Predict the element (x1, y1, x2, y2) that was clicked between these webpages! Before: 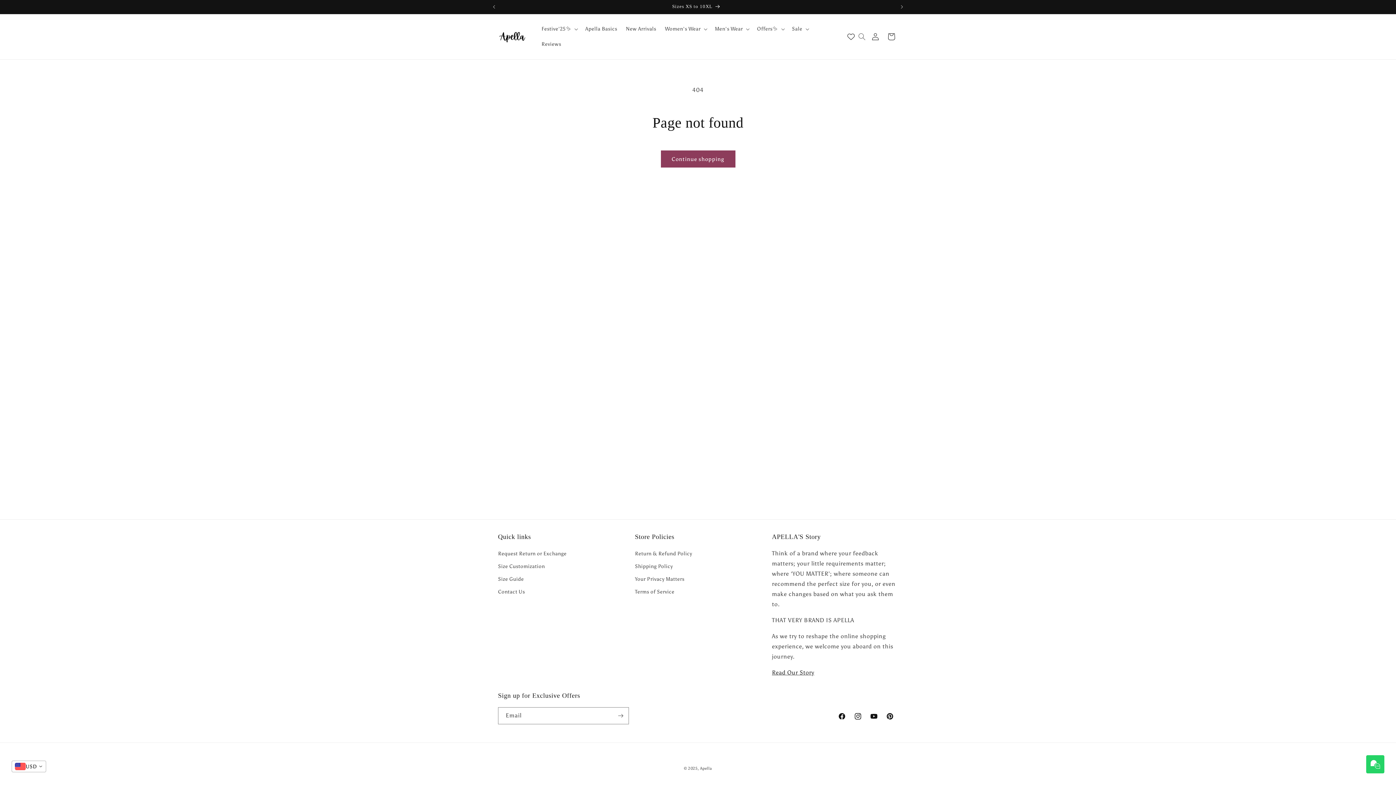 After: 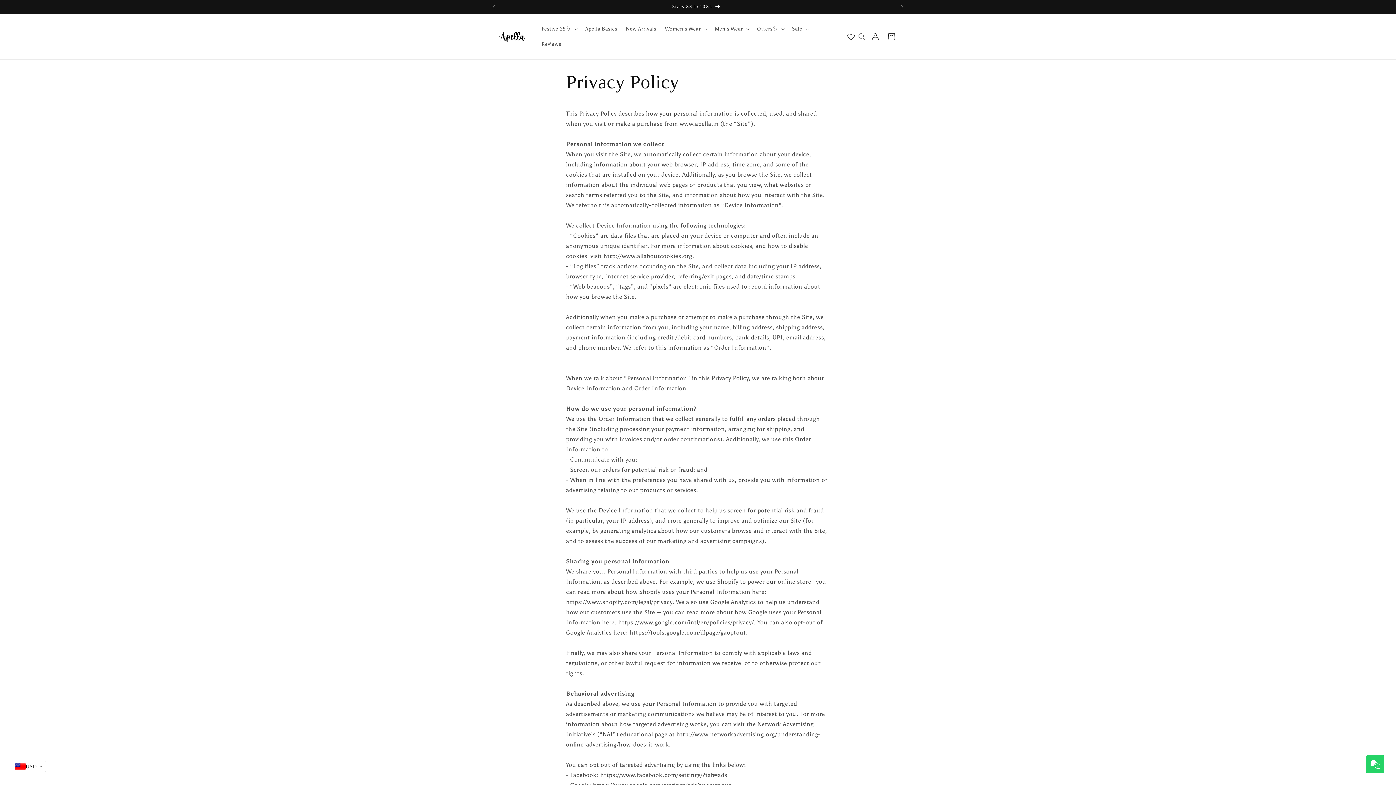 Action: label: Your Privacy Matters bbox: (635, 573, 684, 585)